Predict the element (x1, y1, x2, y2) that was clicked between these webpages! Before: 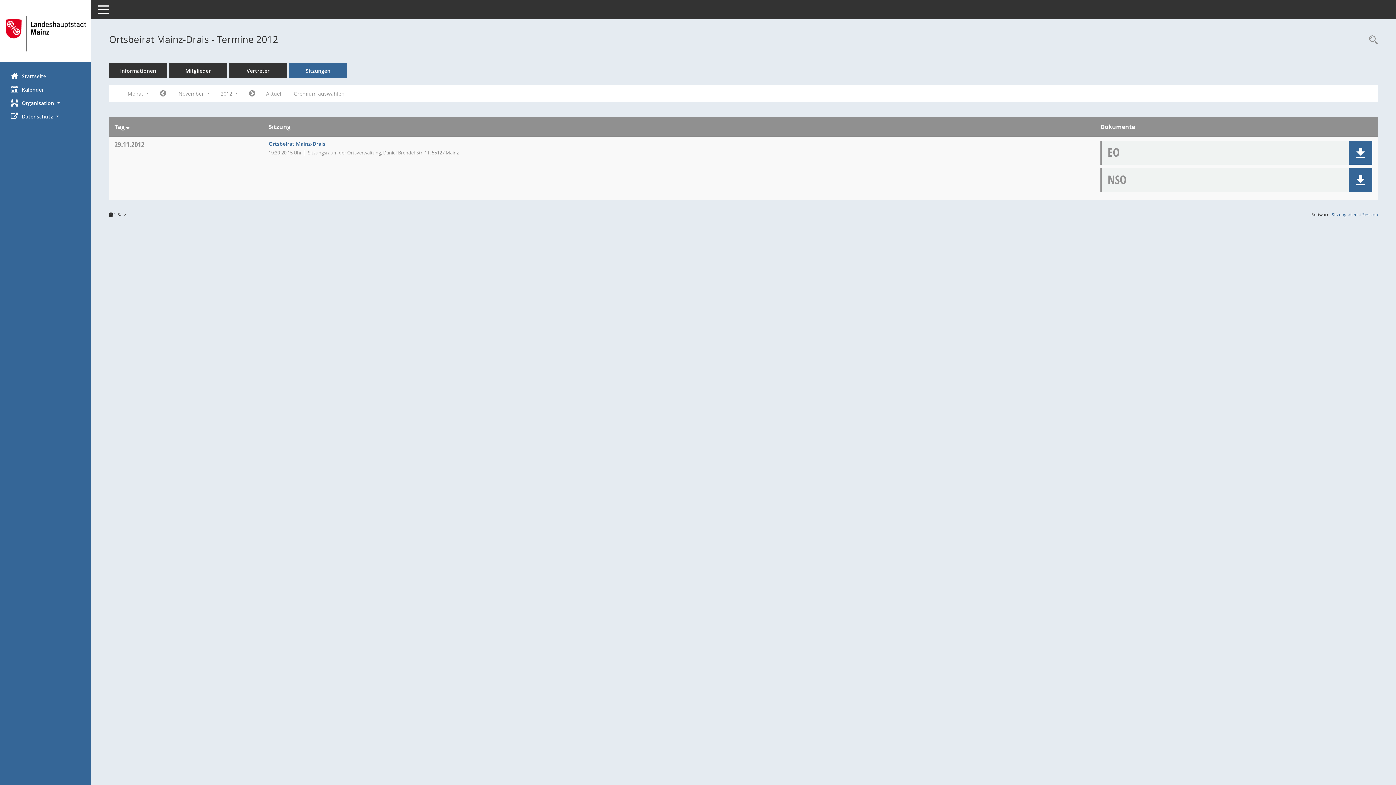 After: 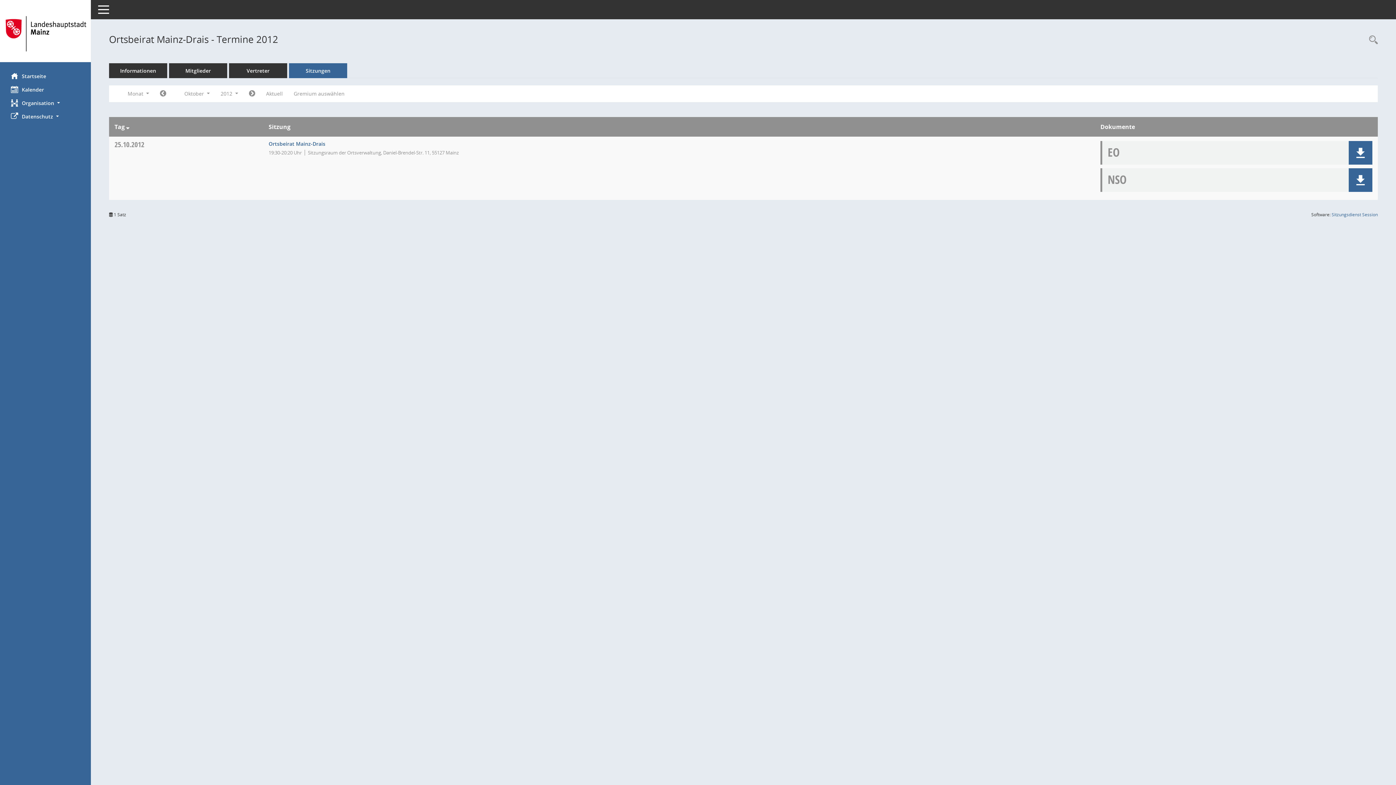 Action: bbox: (154, 87, 171, 100) label: Jahr: 2012 Monat: 10